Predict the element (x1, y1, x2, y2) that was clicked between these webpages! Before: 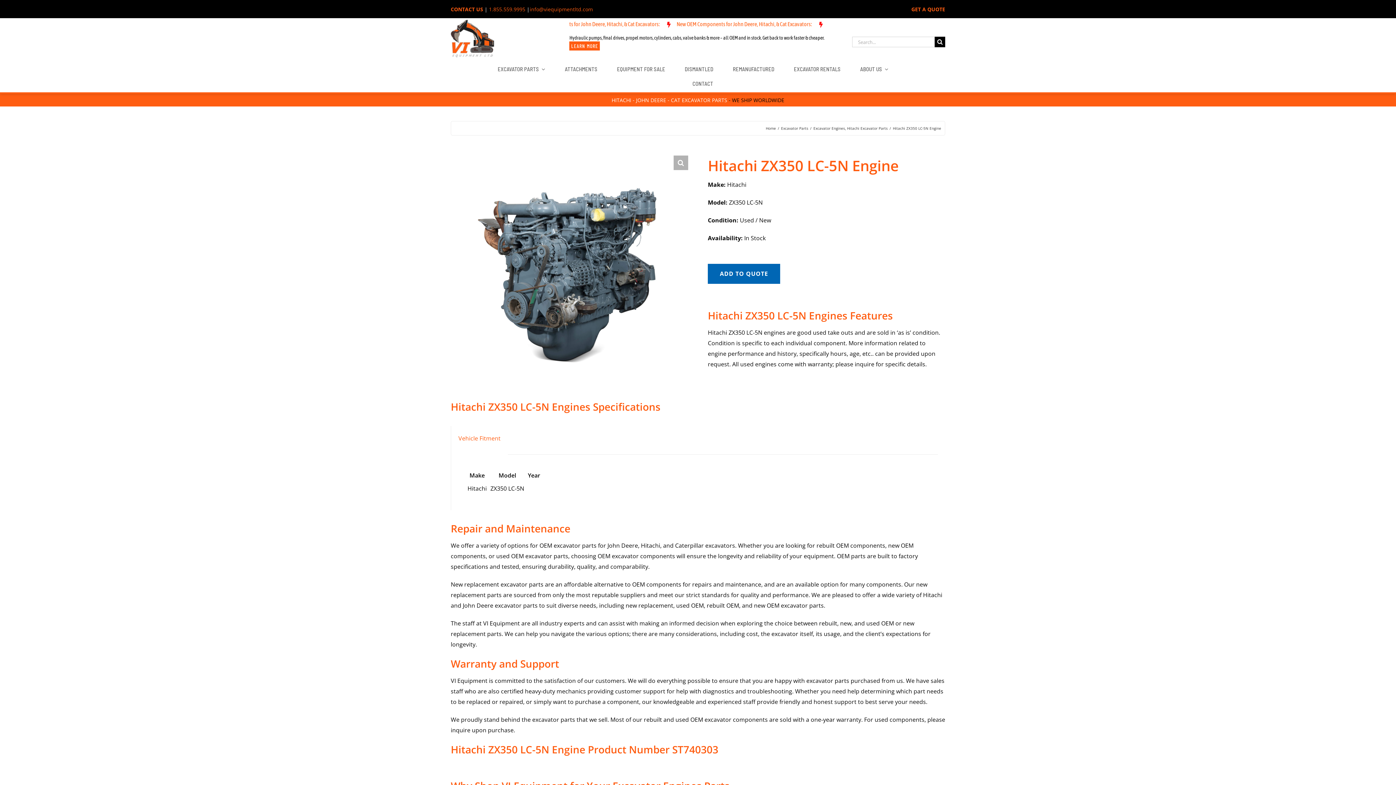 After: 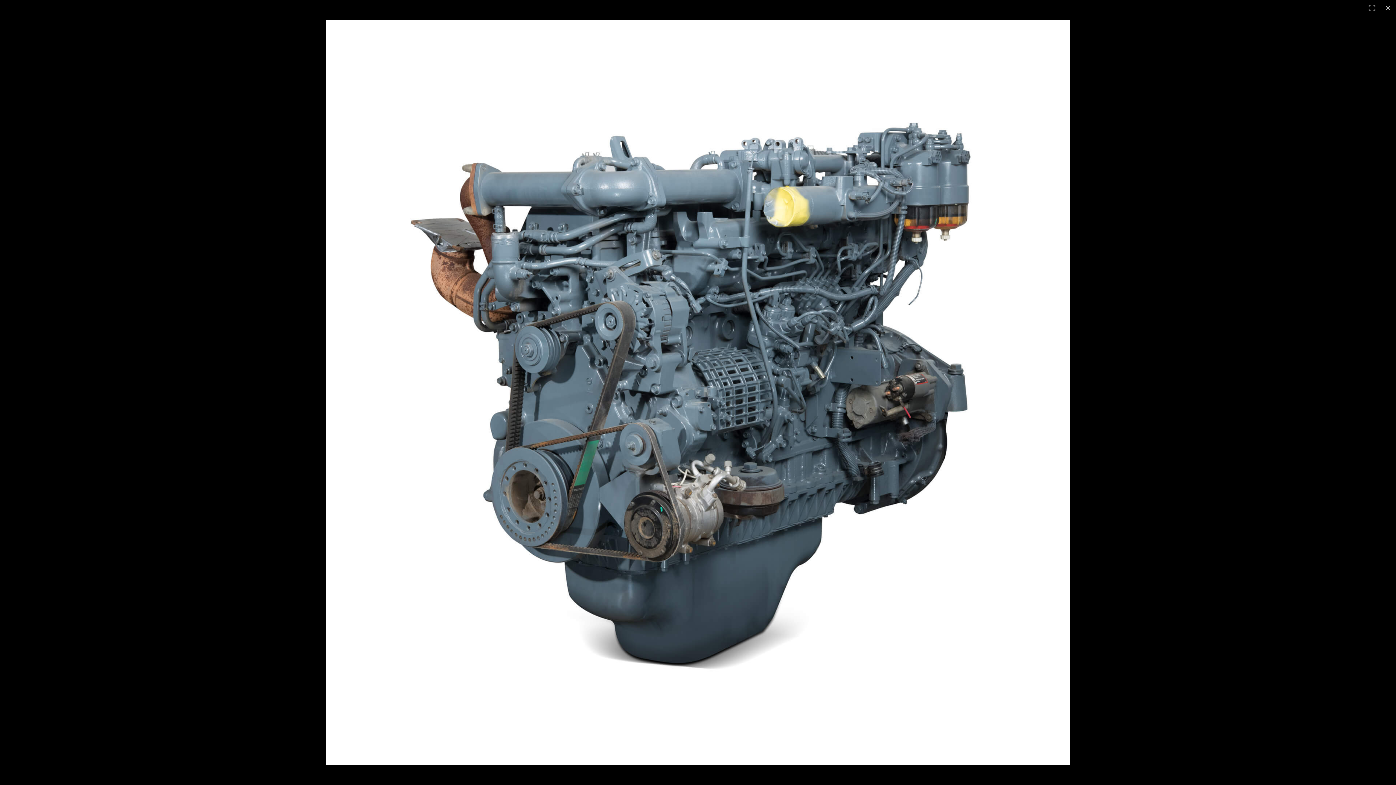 Action: label: View full-screen image gallery bbox: (673, 155, 688, 170)